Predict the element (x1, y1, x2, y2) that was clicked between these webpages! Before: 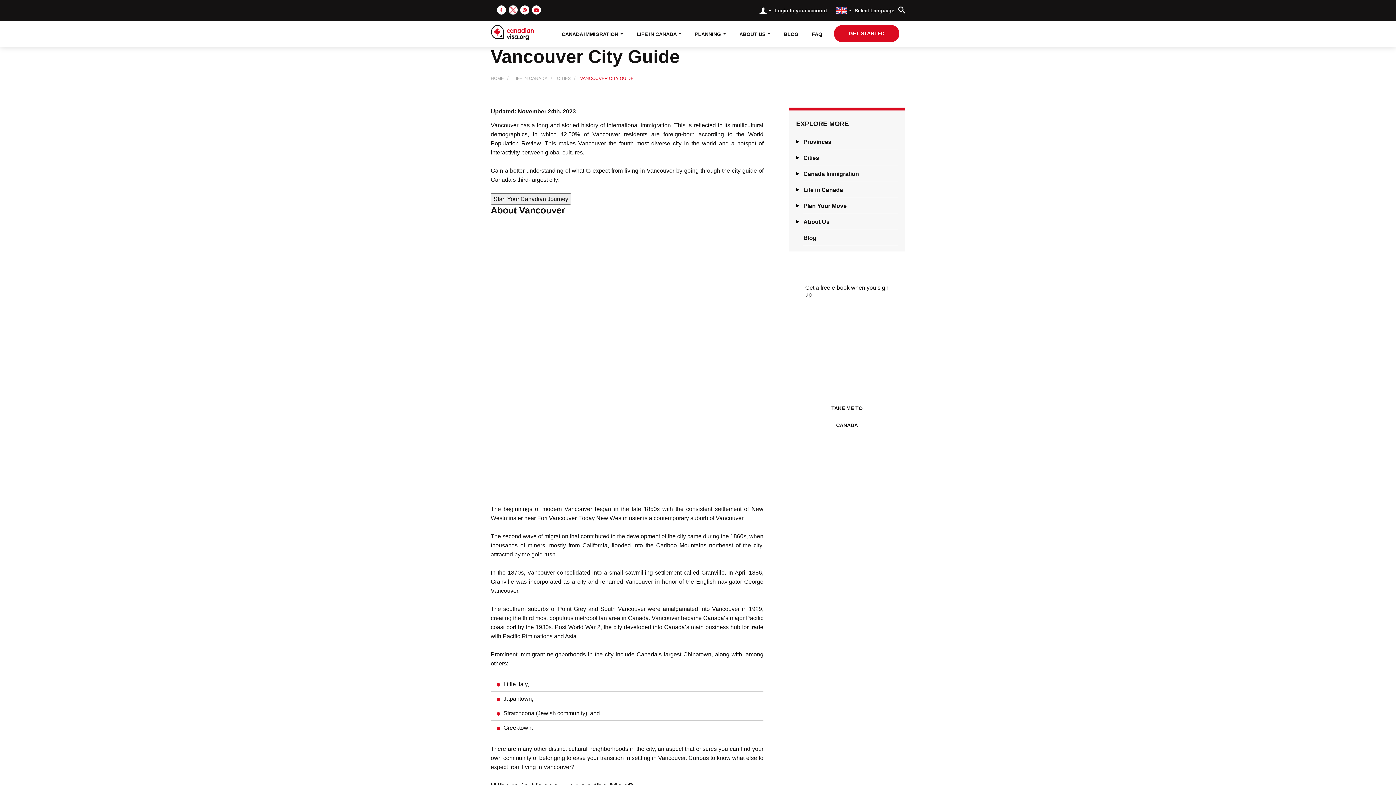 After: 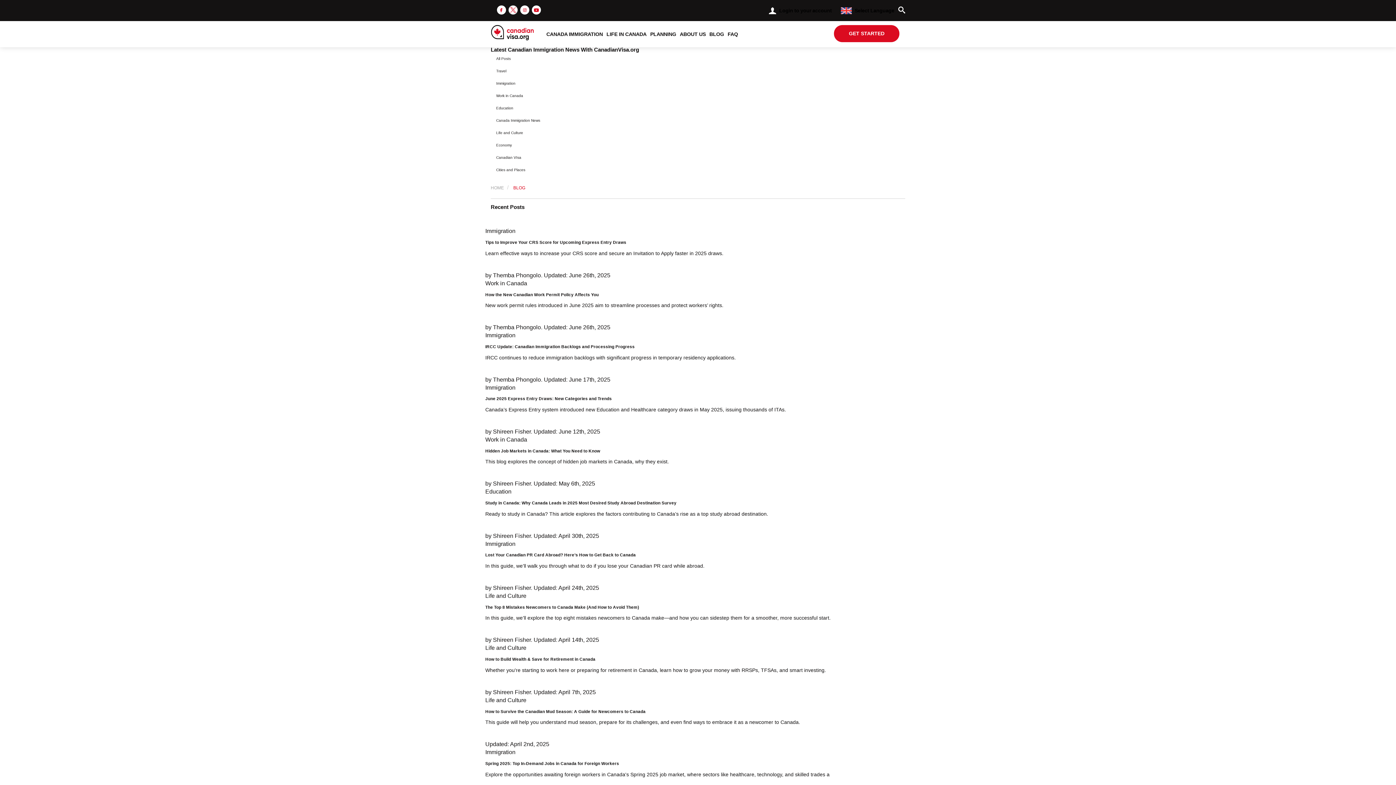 Action: bbox: (782, 25, 800, 43) label: Blog